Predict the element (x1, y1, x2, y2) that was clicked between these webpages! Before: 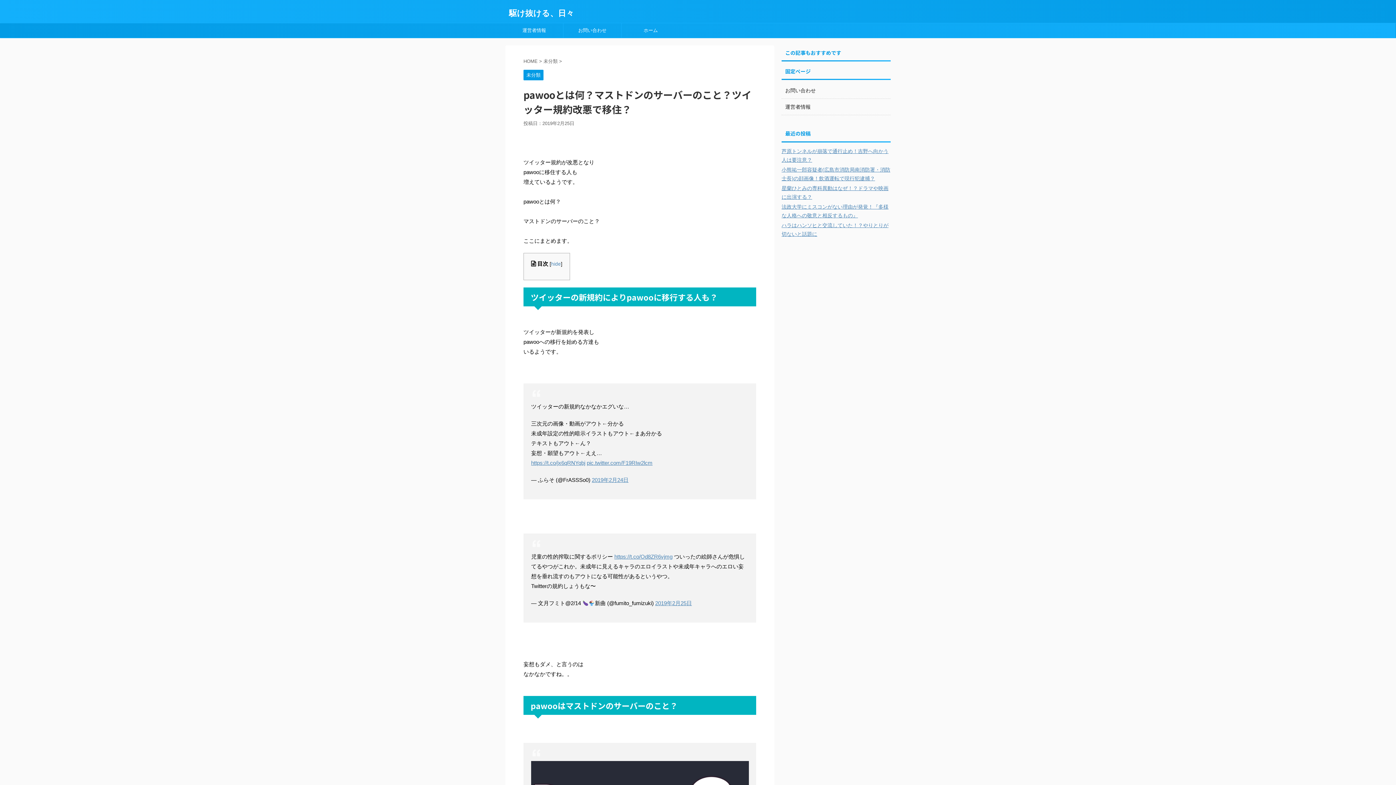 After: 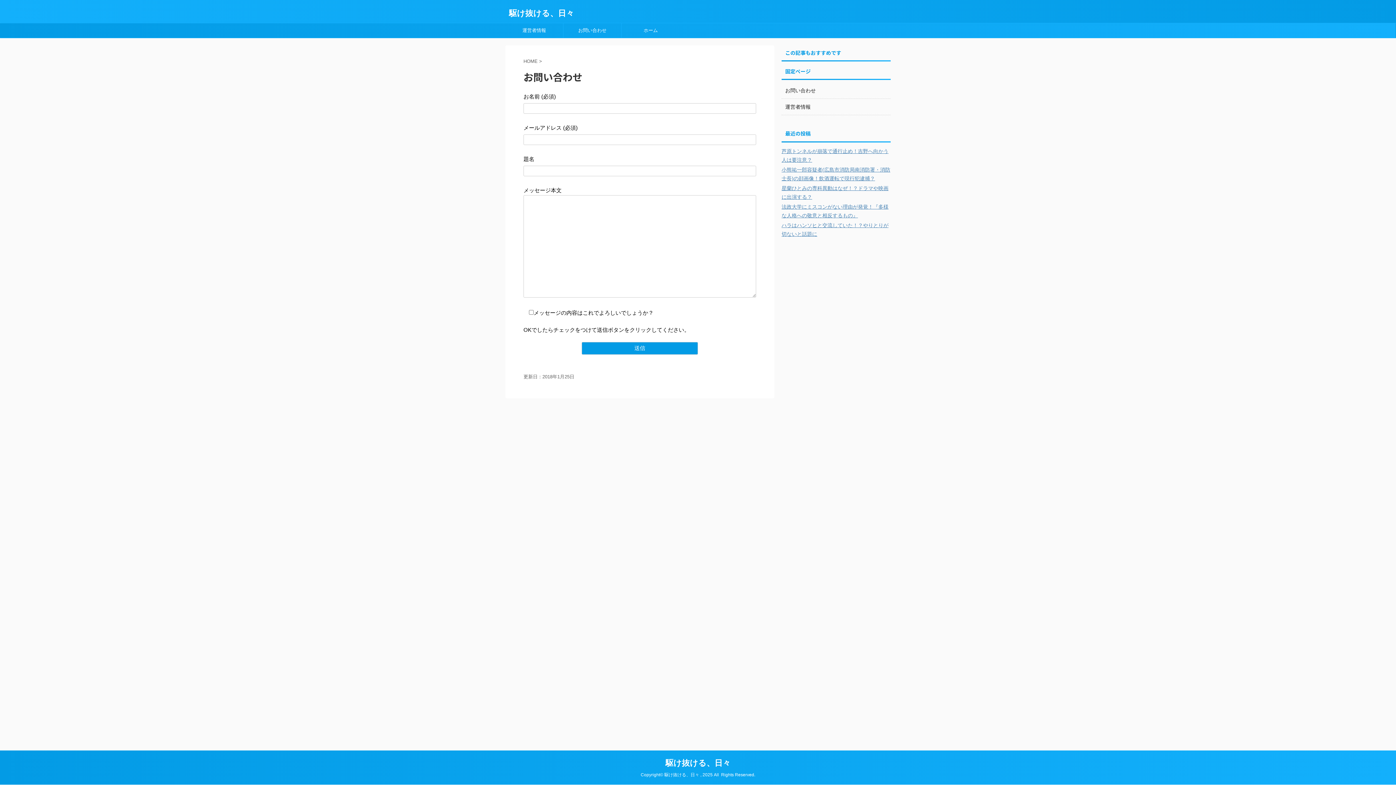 Action: label: お問い合わせ bbox: (785, 87, 816, 93)